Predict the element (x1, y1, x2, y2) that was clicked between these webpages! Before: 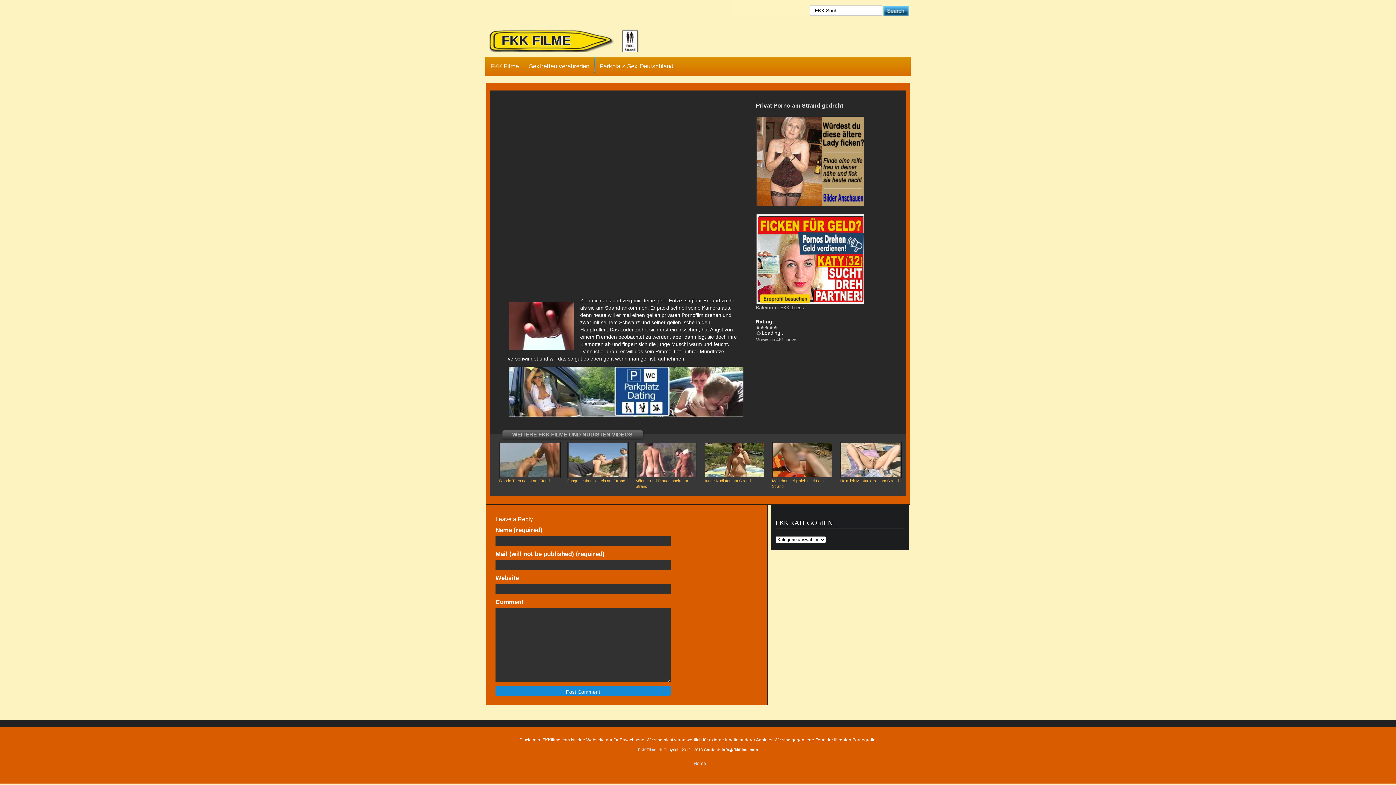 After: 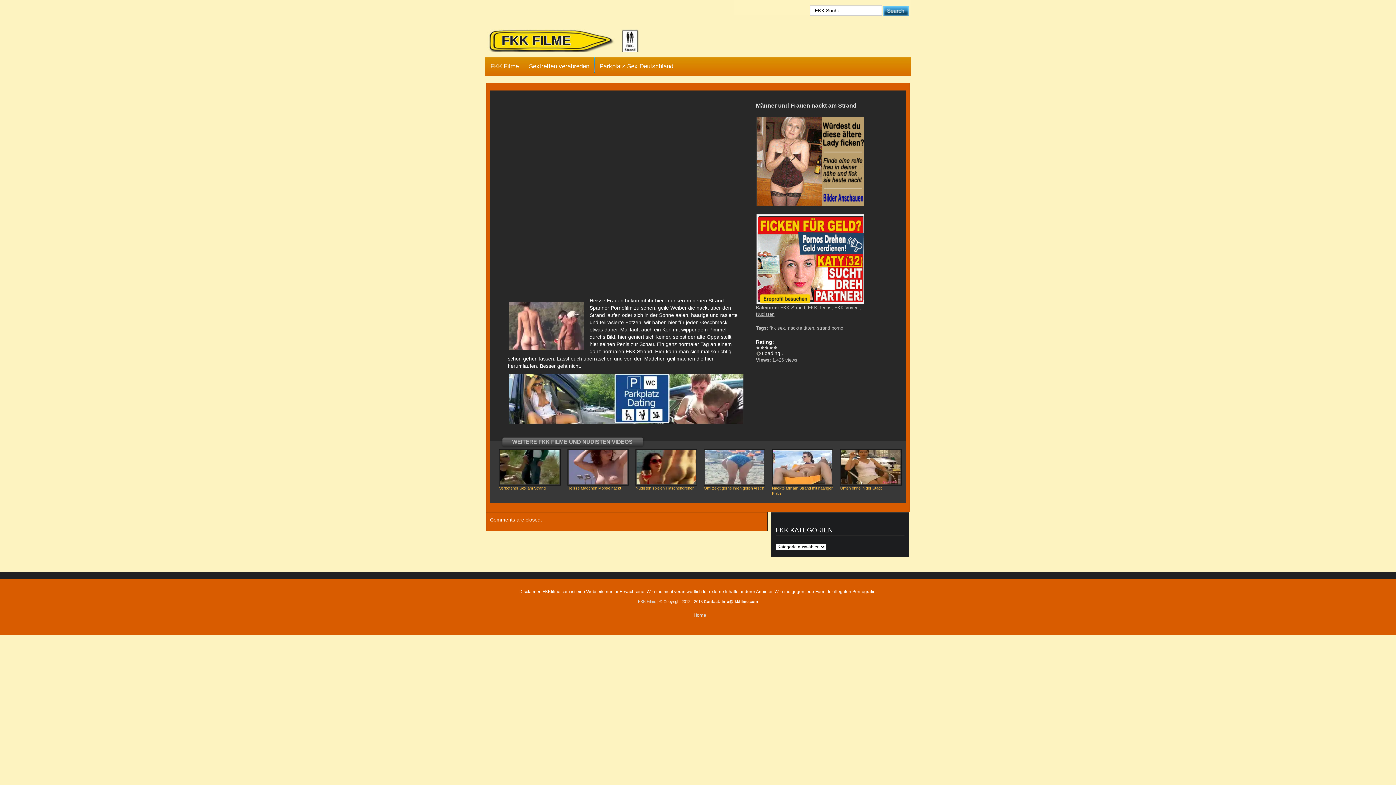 Action: bbox: (635, 457, 697, 488) label:  Männer und Frauen nackt am Strand